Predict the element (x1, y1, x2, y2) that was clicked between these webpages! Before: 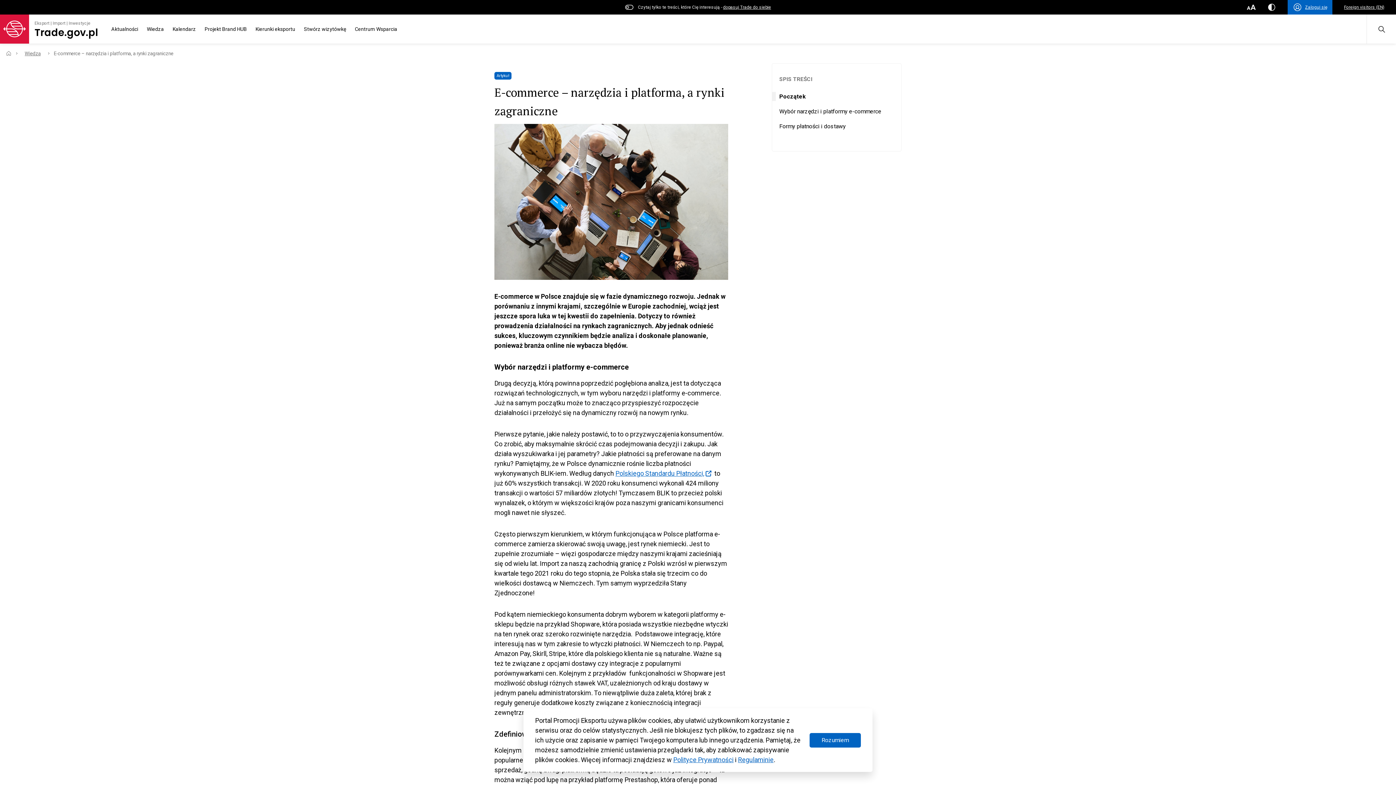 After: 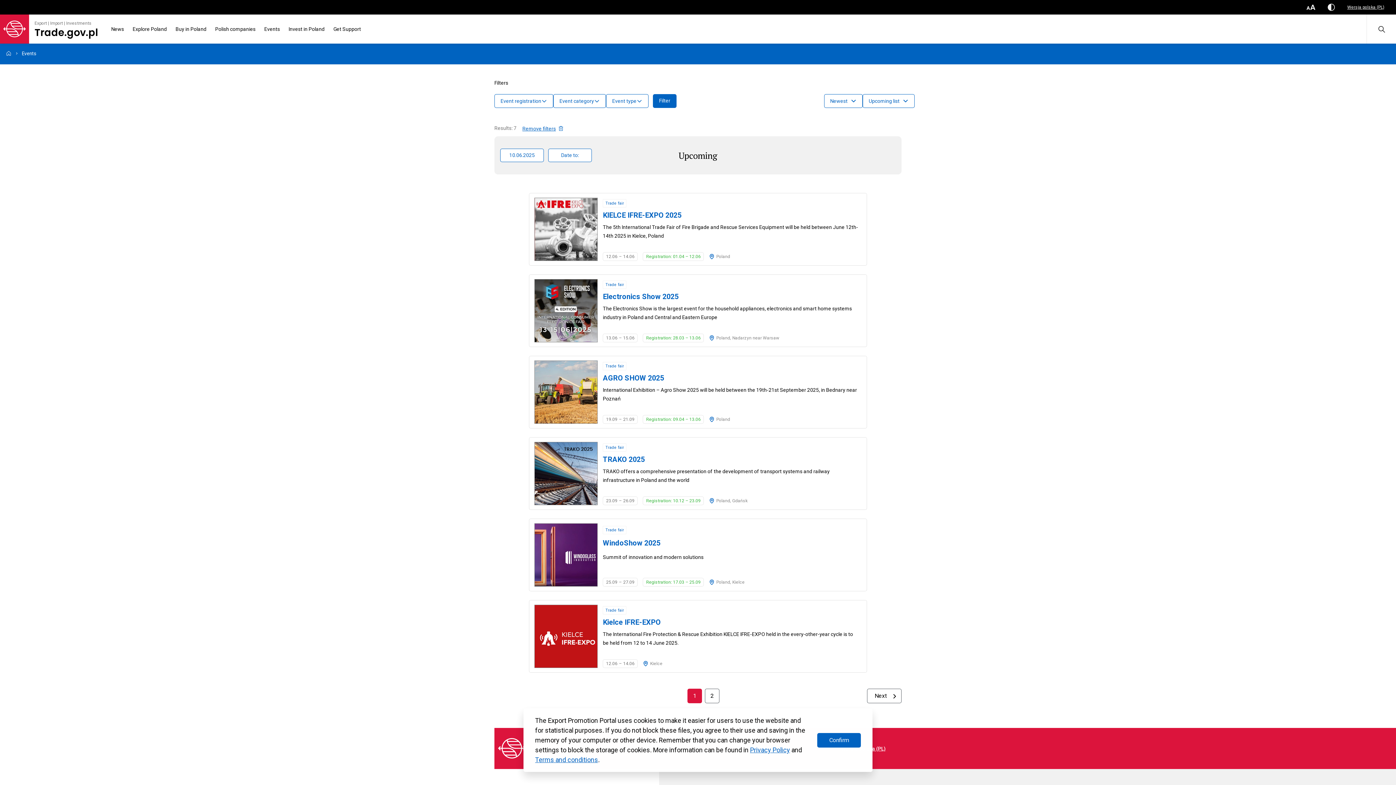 Action: label: Kalendarz bbox: (172, 25, 196, 33)